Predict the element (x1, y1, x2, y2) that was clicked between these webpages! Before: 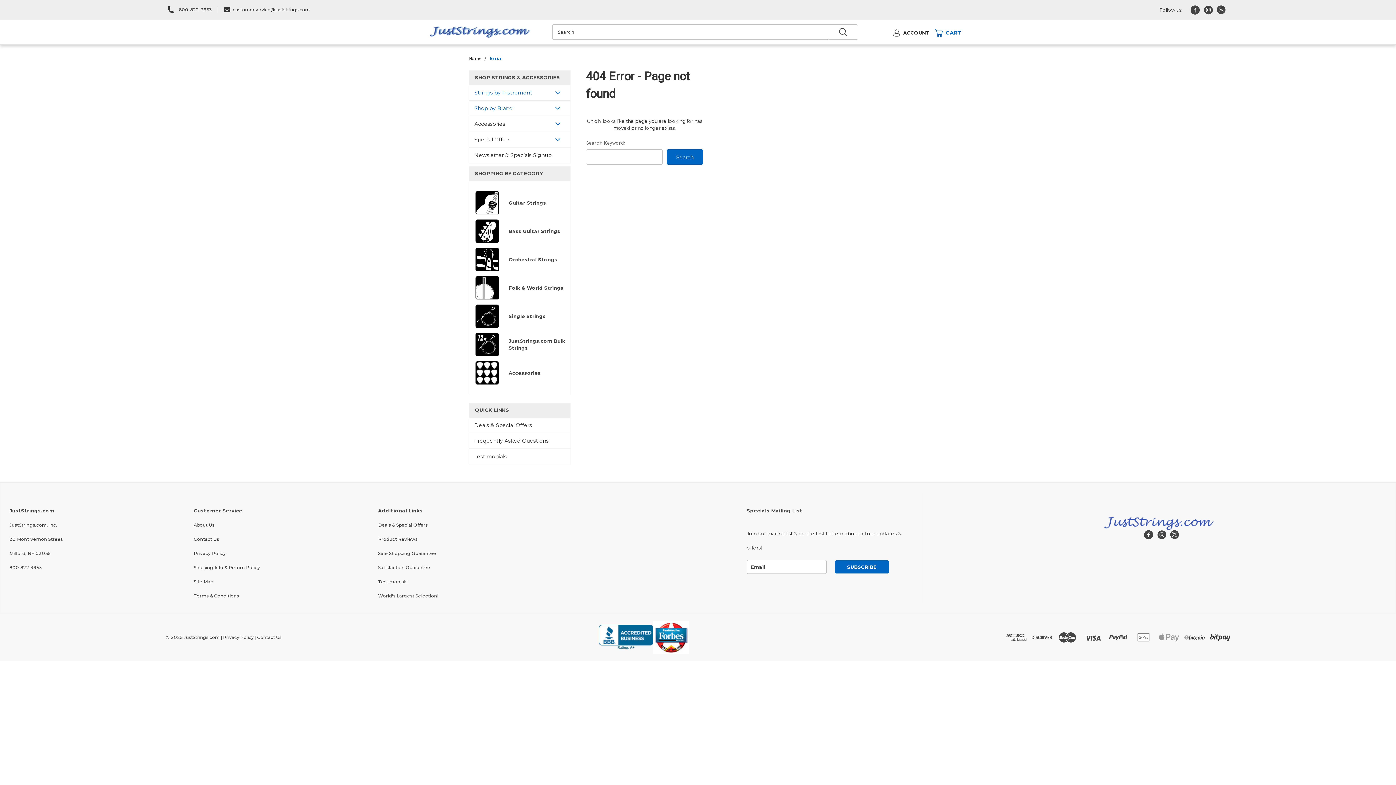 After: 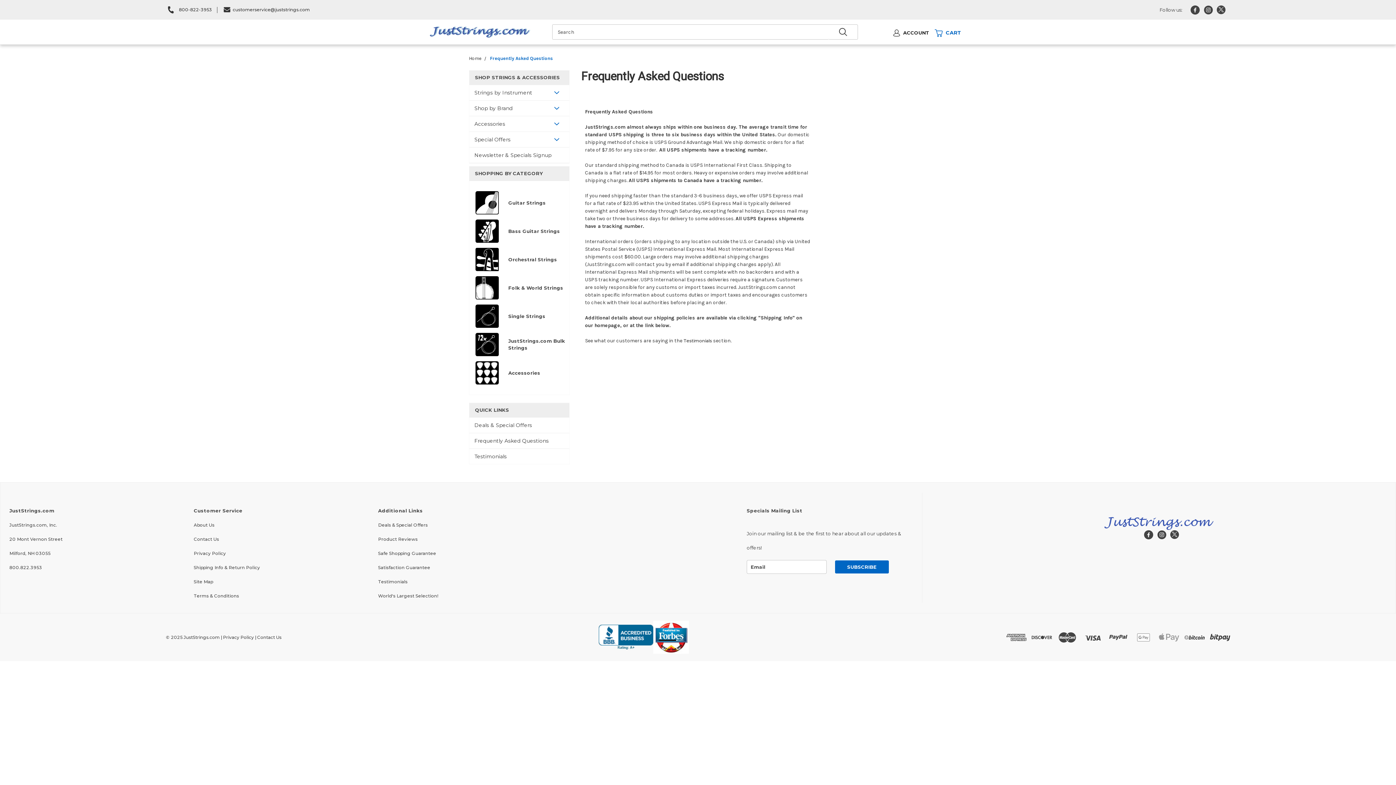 Action: label: Frequently Asked Questions bbox: (469, 433, 554, 448)